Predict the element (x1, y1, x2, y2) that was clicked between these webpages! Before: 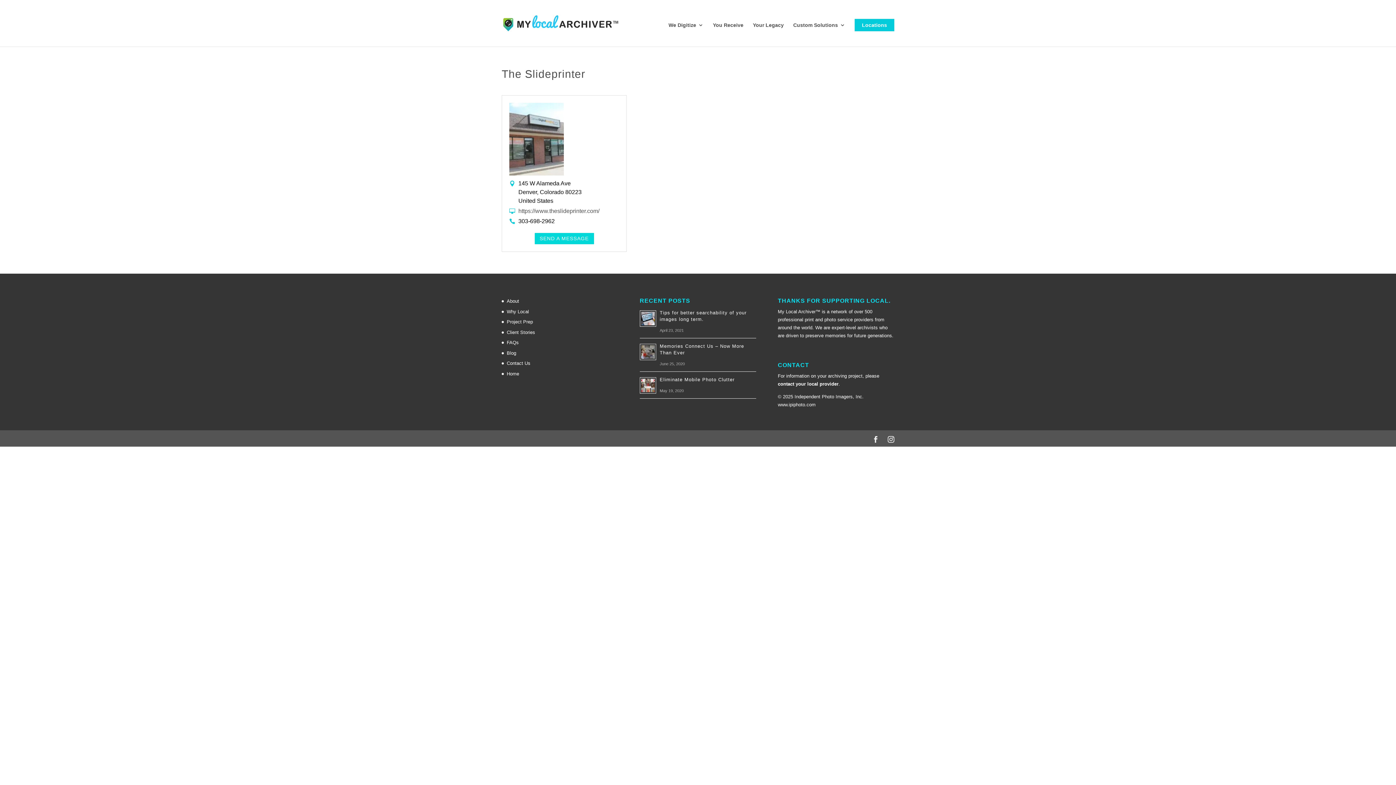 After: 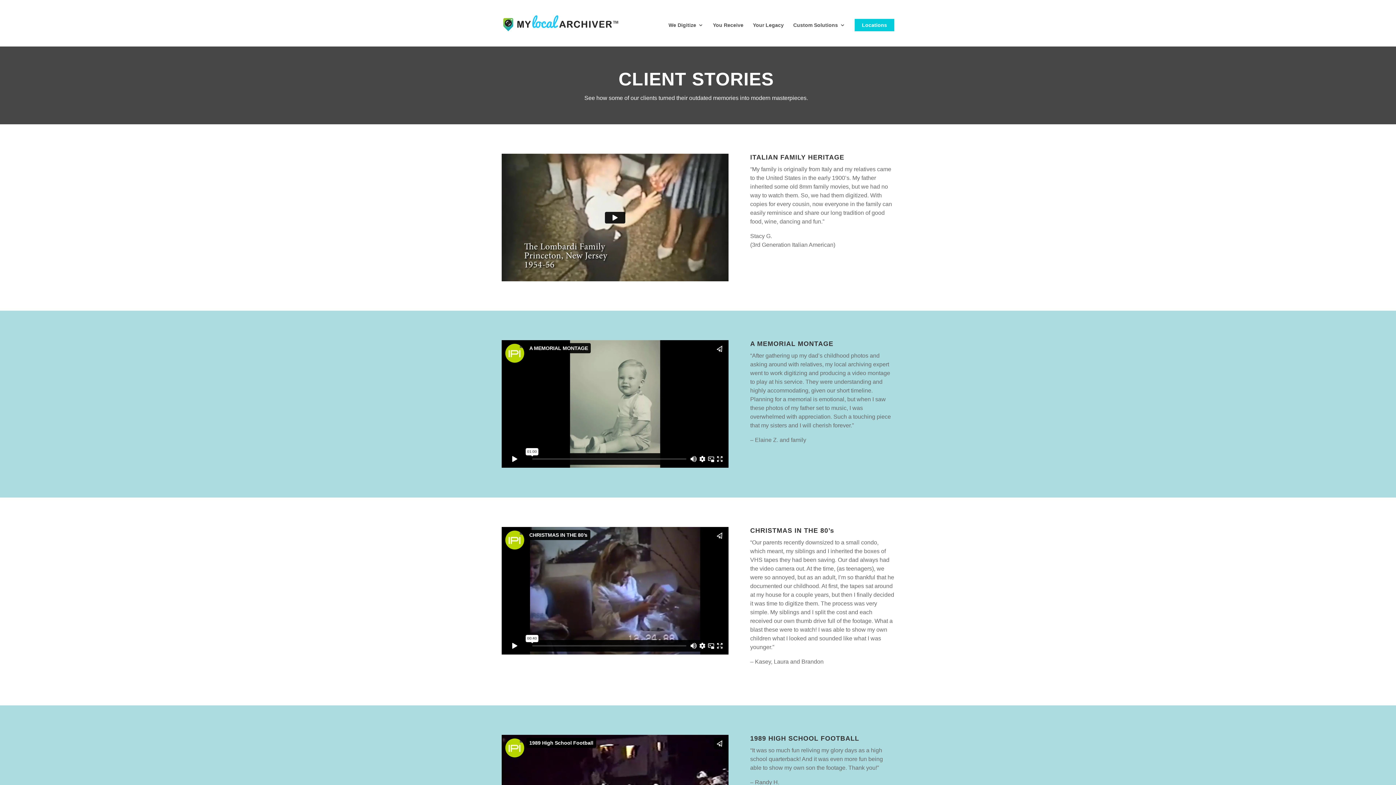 Action: bbox: (506, 329, 535, 335) label: Client Stories